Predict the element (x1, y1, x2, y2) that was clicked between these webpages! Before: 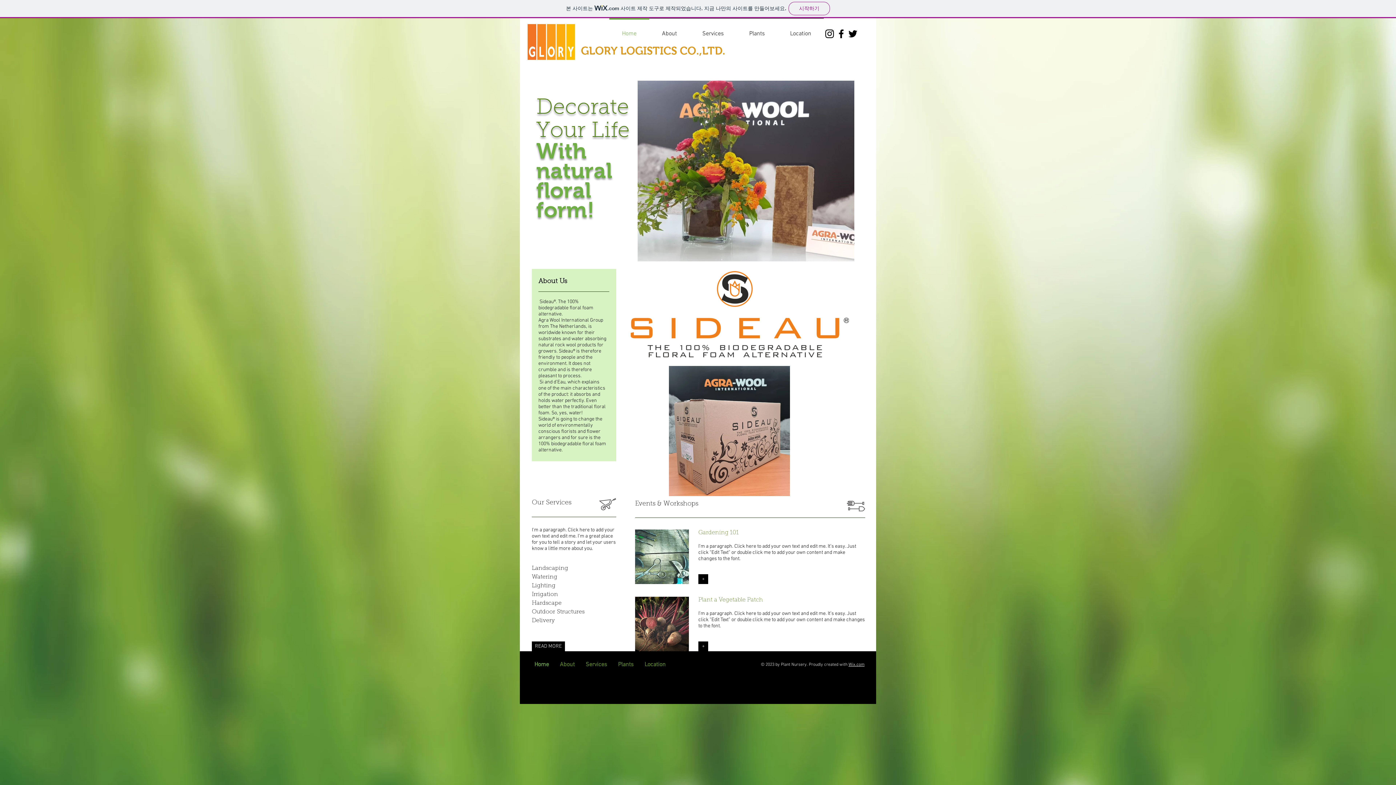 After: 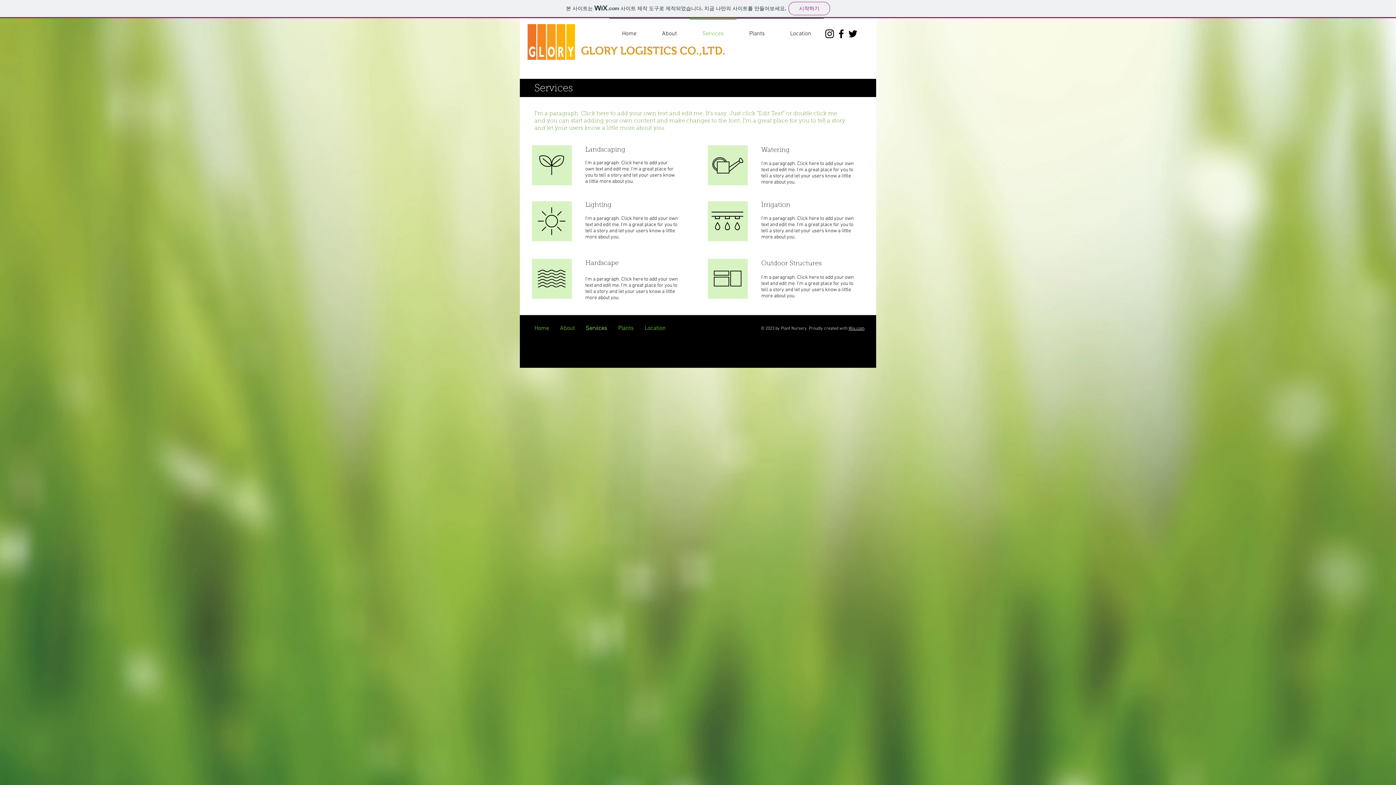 Action: label: Services bbox: (689, 18, 736, 42)